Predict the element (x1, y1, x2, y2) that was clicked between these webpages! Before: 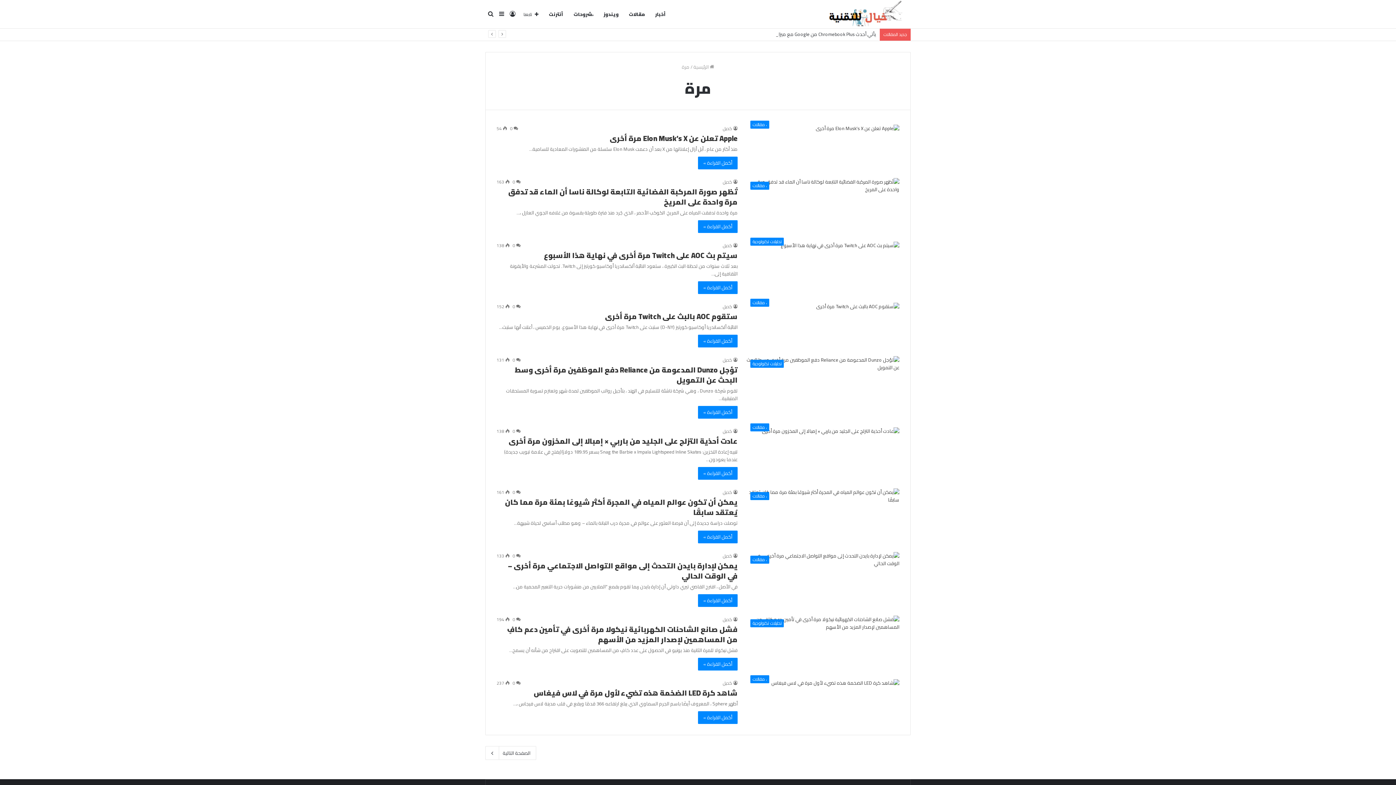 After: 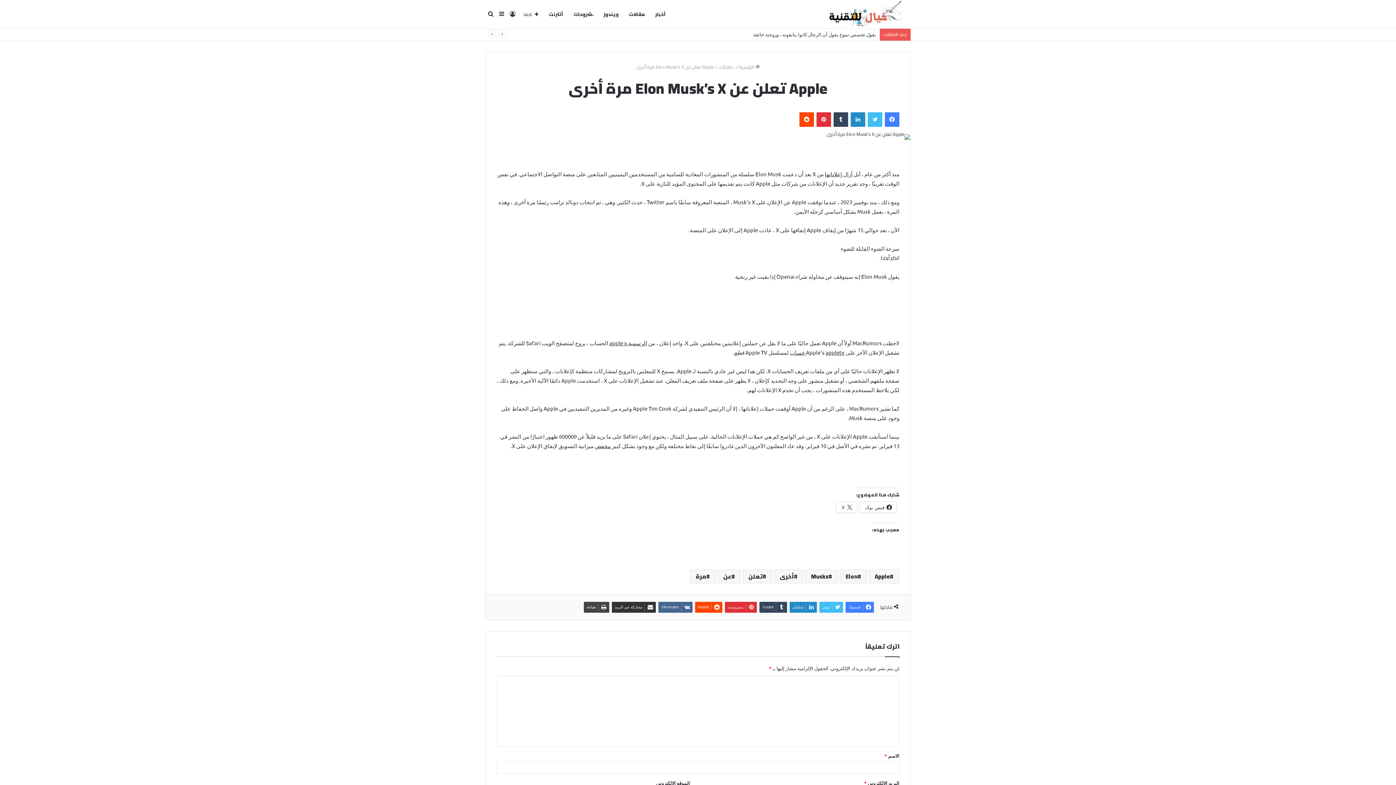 Action: label: أكمل القراءة » bbox: (698, 156, 737, 169)